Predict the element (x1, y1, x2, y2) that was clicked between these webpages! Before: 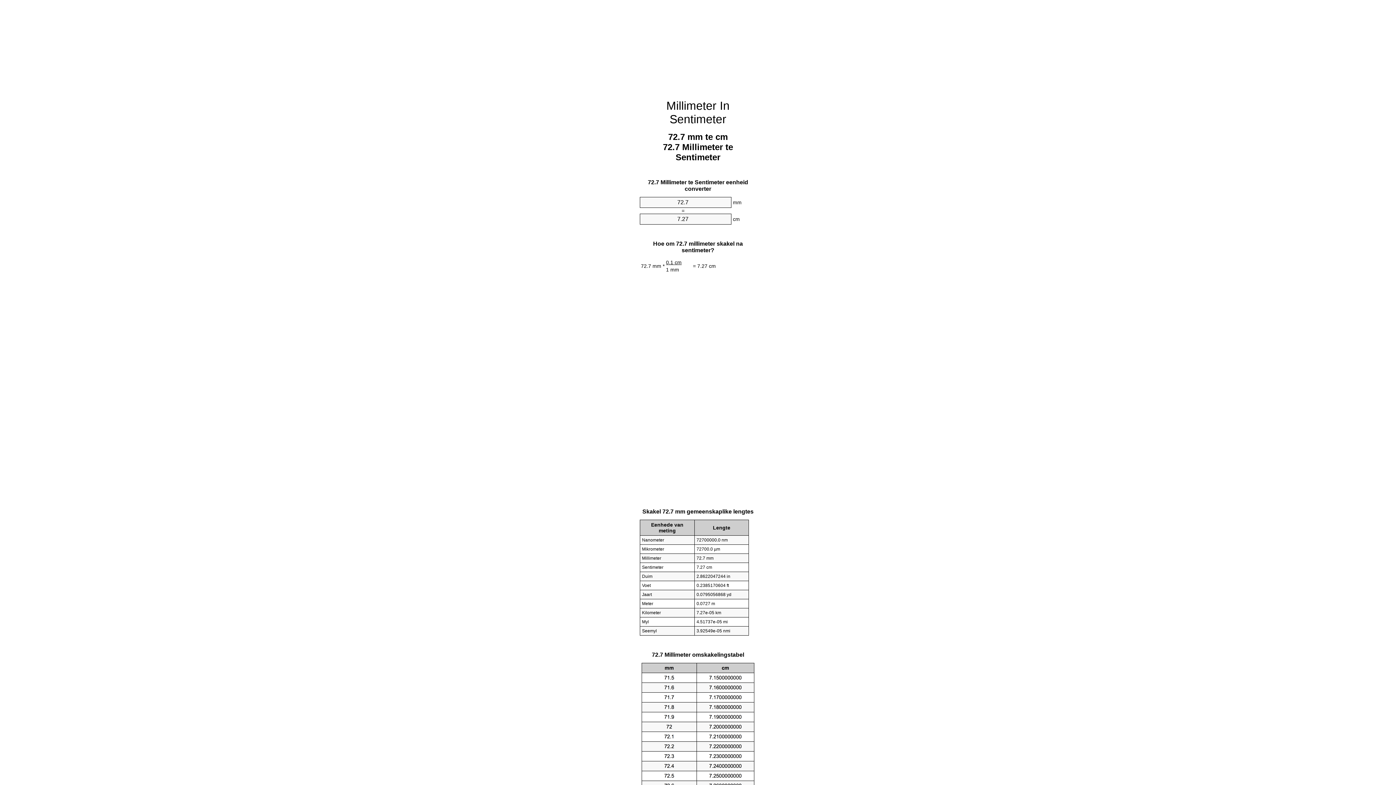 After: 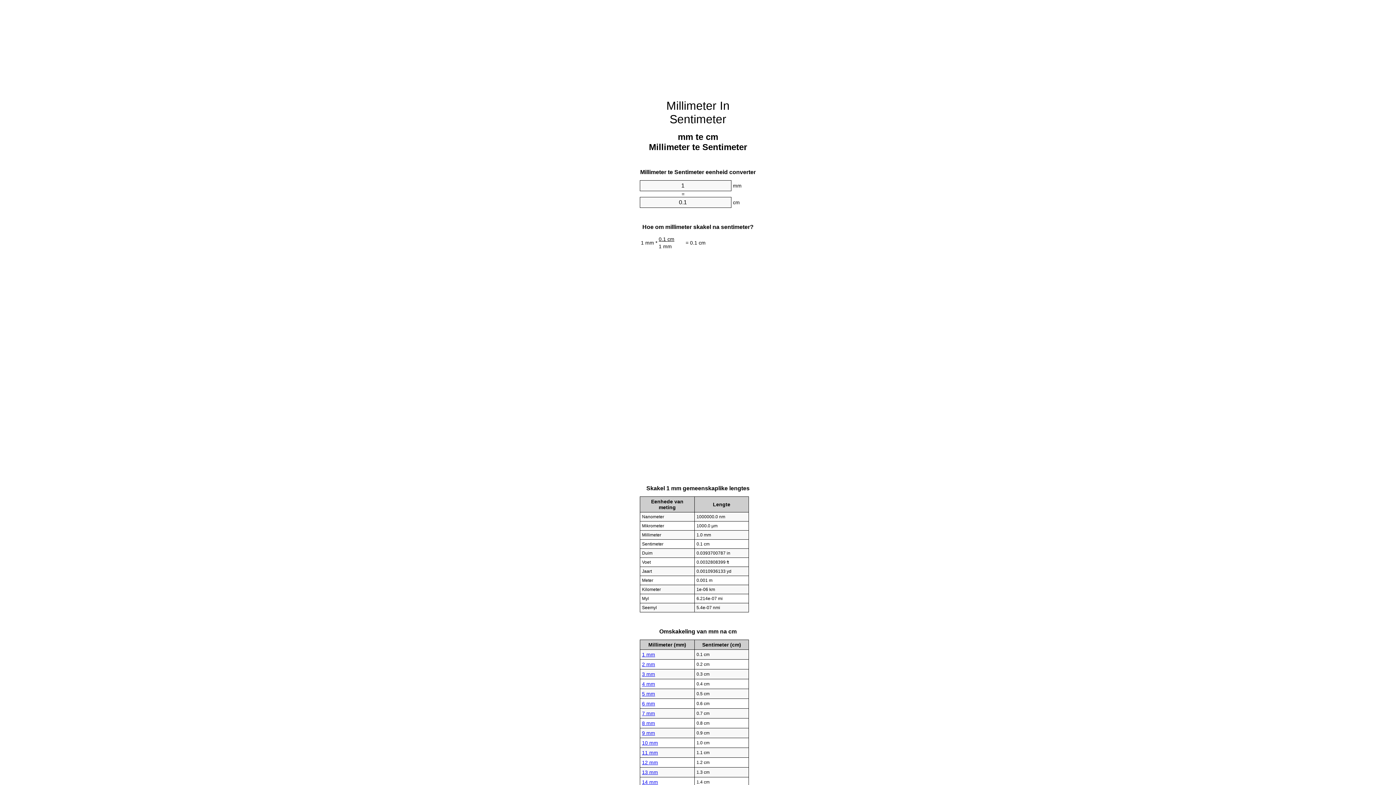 Action: label: Millimeter In Sentimeter bbox: (666, 99, 729, 125)